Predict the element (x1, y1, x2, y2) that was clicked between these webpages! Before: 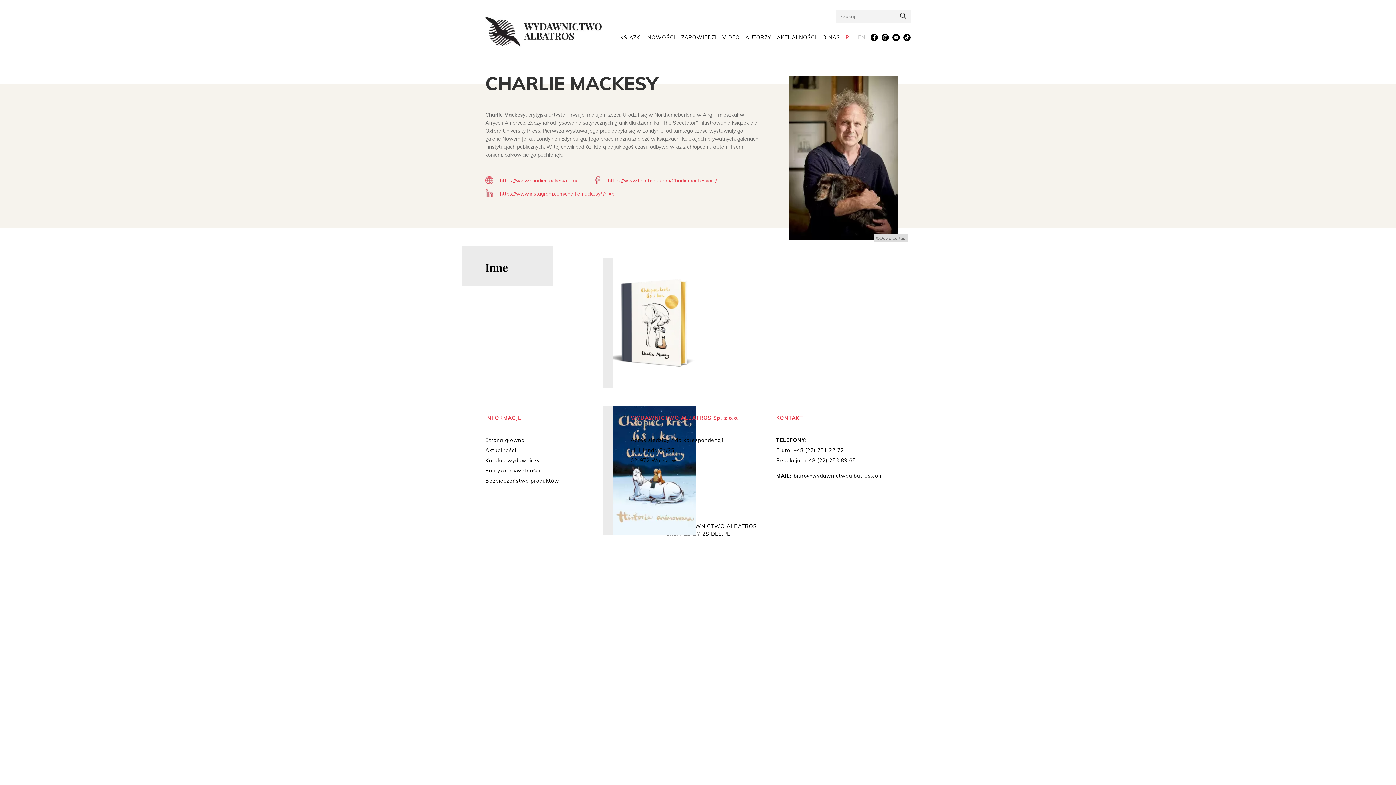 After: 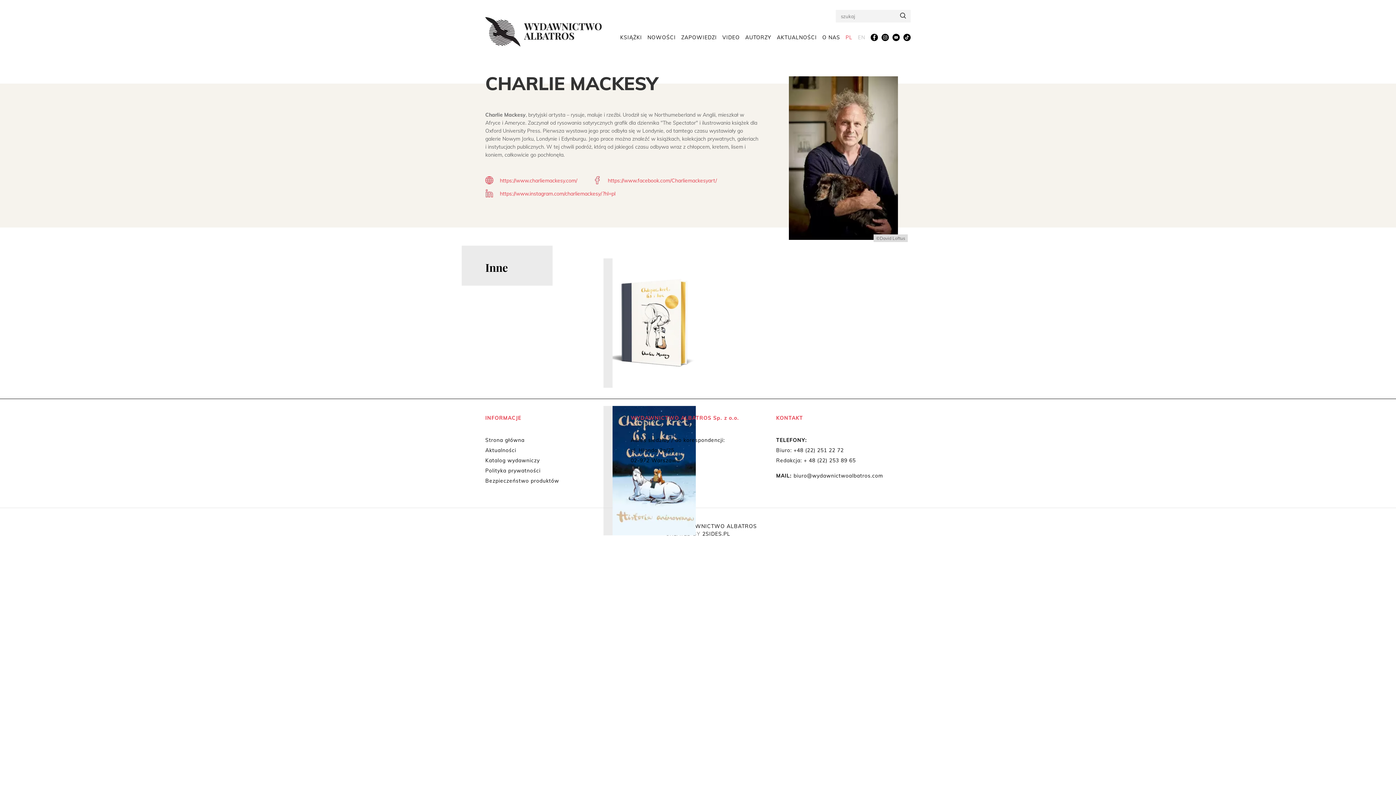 Action: bbox: (845, 34, 852, 40) label: PL